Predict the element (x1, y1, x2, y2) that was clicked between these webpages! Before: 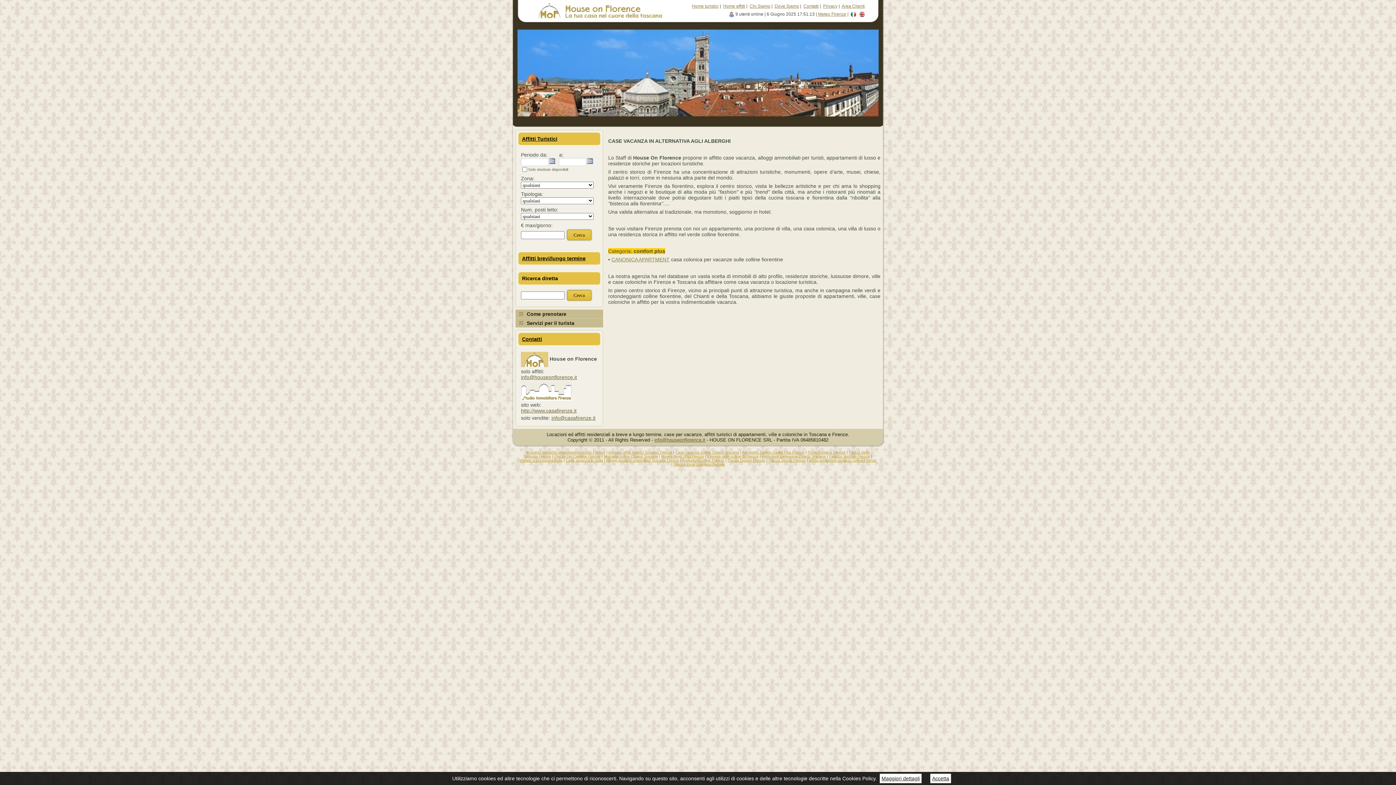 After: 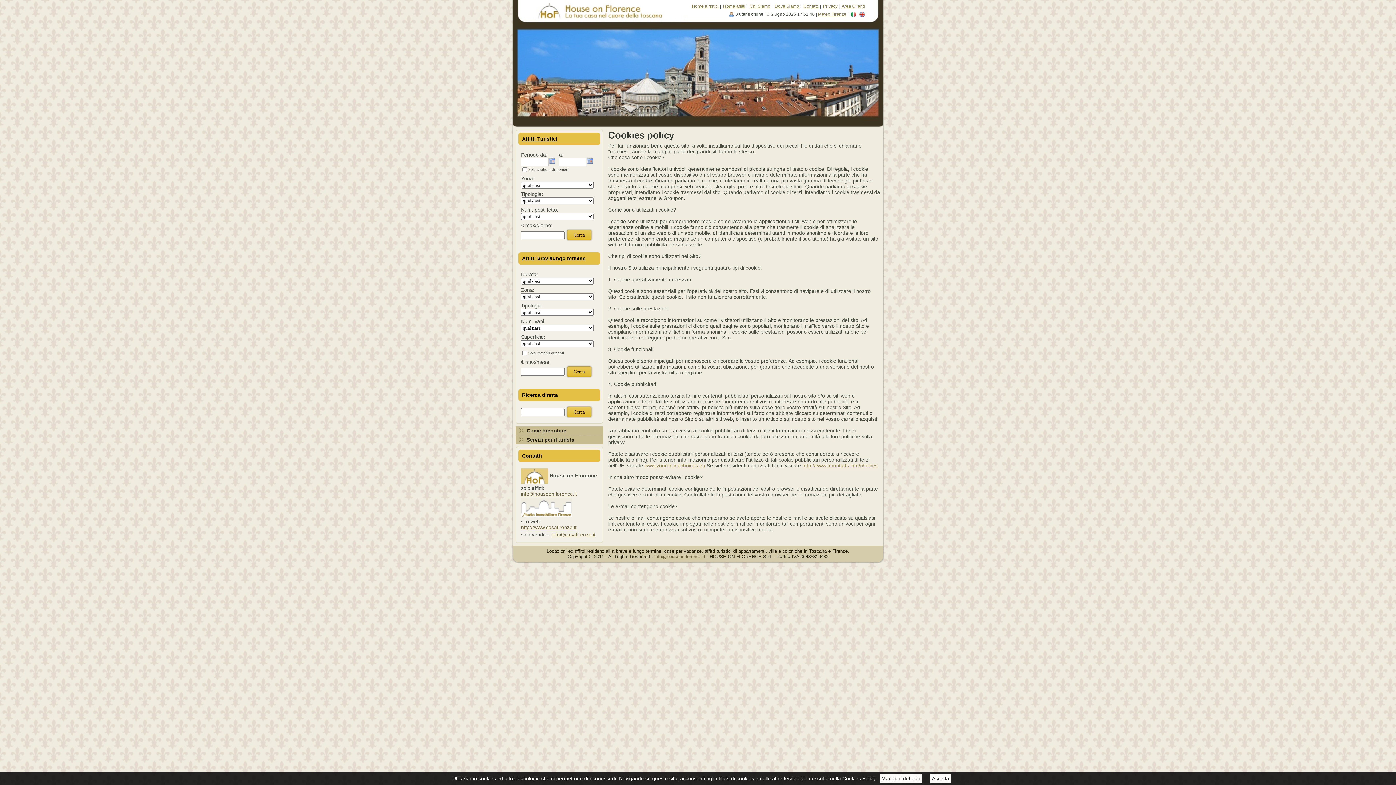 Action: bbox: (880, 774, 921, 783) label: Maggiori dettagli